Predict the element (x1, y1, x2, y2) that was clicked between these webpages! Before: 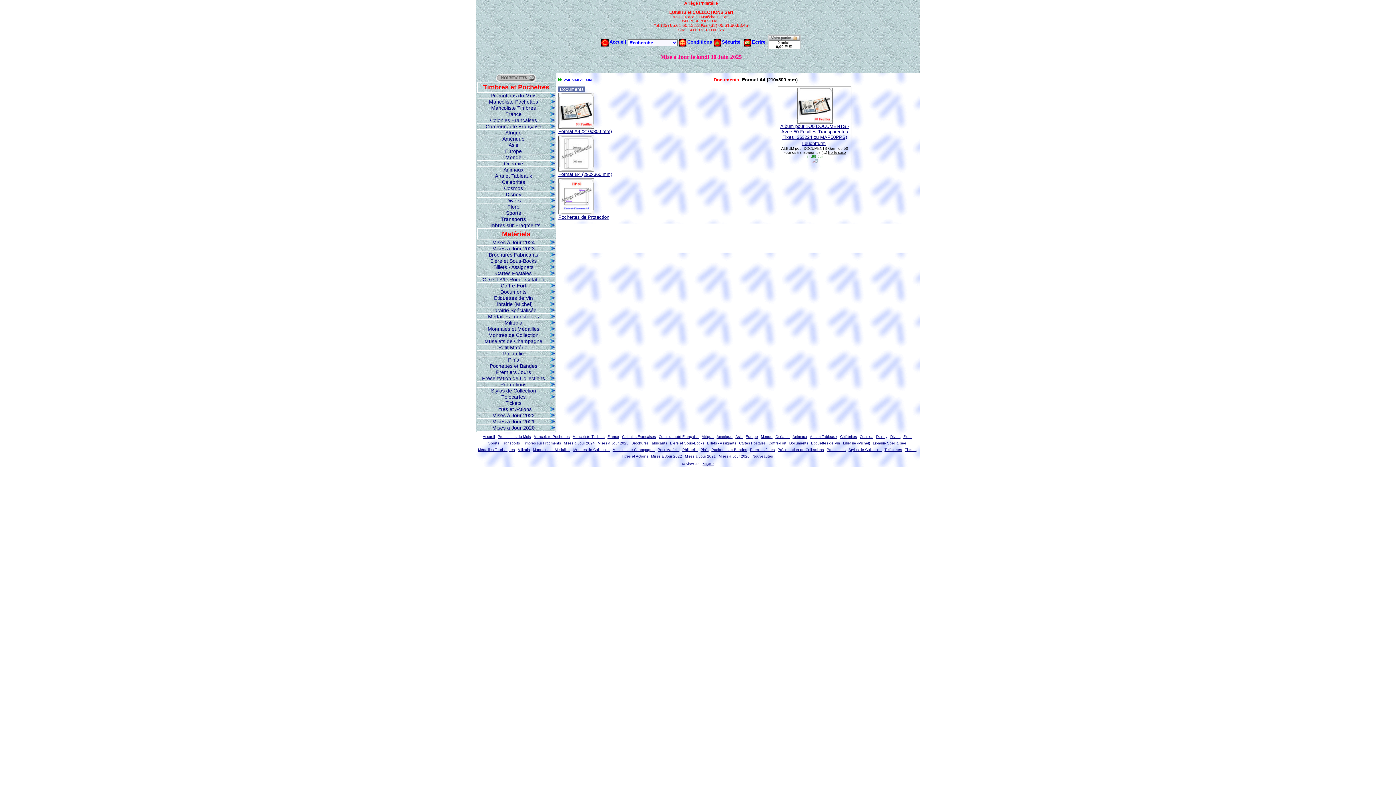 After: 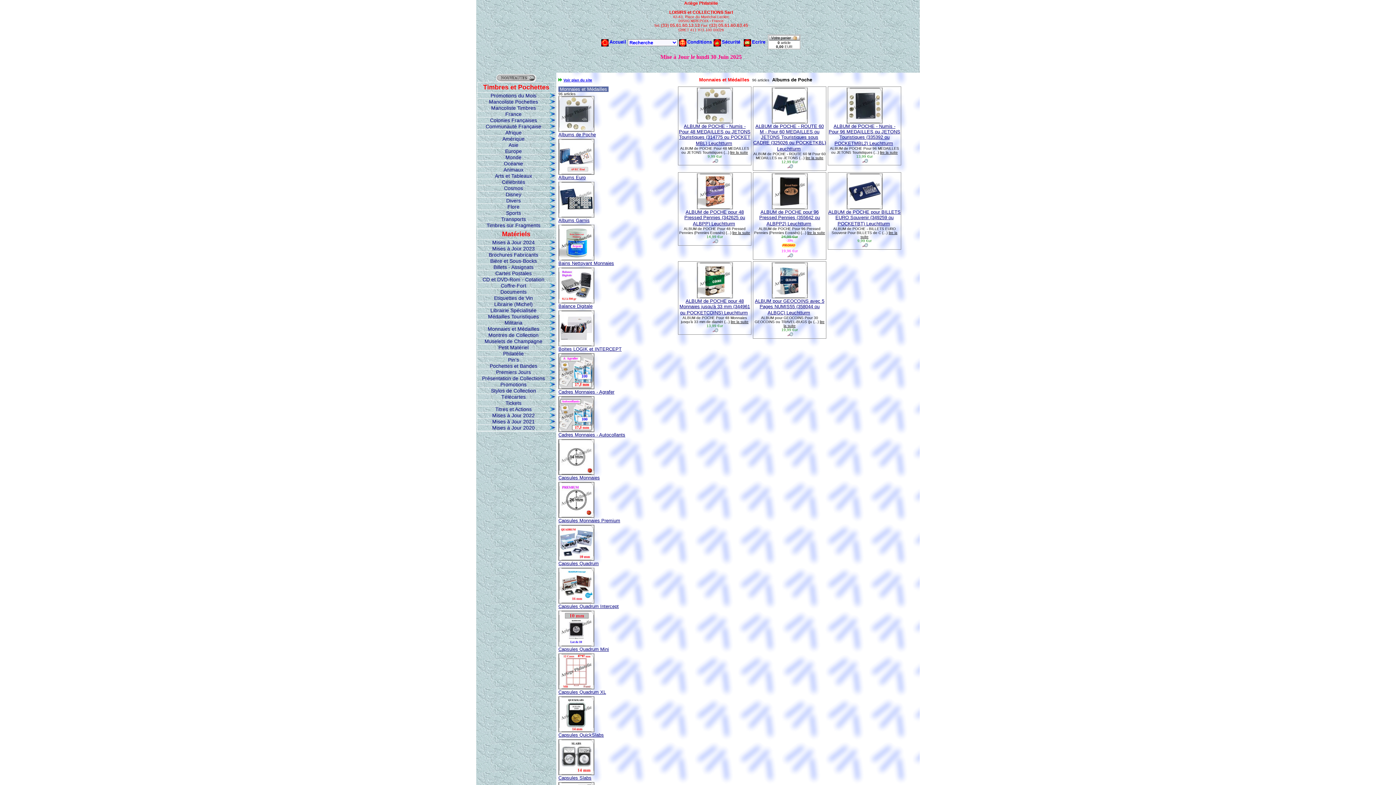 Action: bbox: (477, 326, 549, 332) label: Monnaies et Médailles